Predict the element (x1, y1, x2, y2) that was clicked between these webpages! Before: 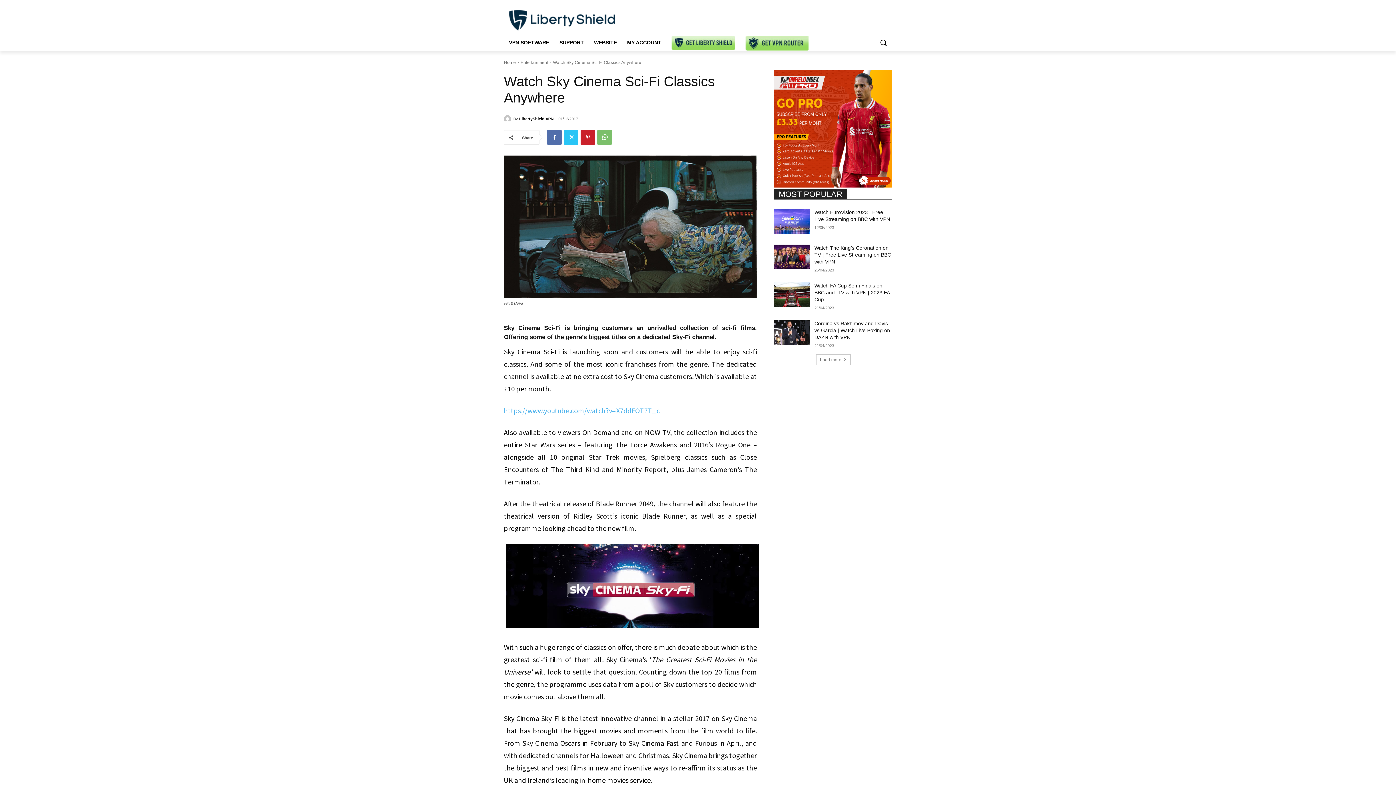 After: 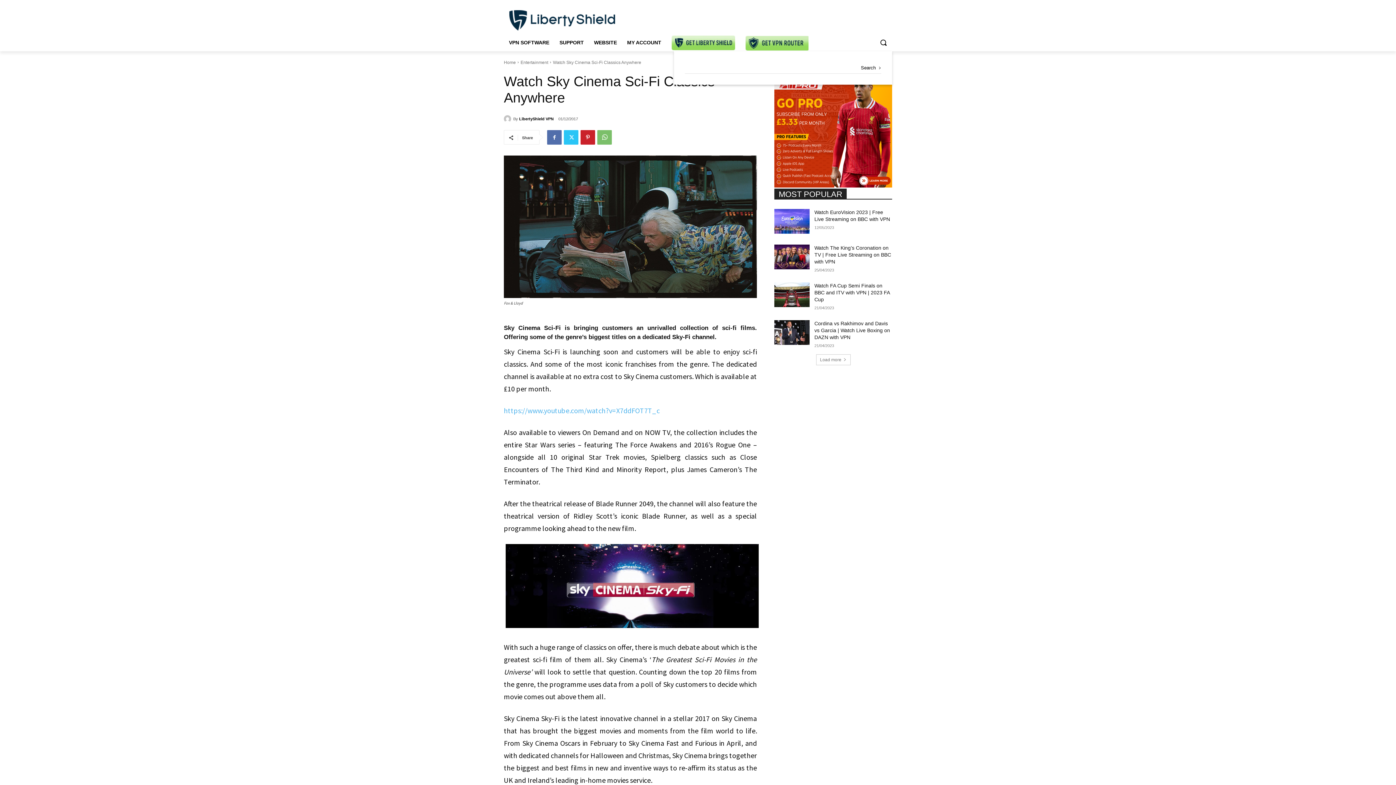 Action: bbox: (874, 33, 892, 51) label: Search